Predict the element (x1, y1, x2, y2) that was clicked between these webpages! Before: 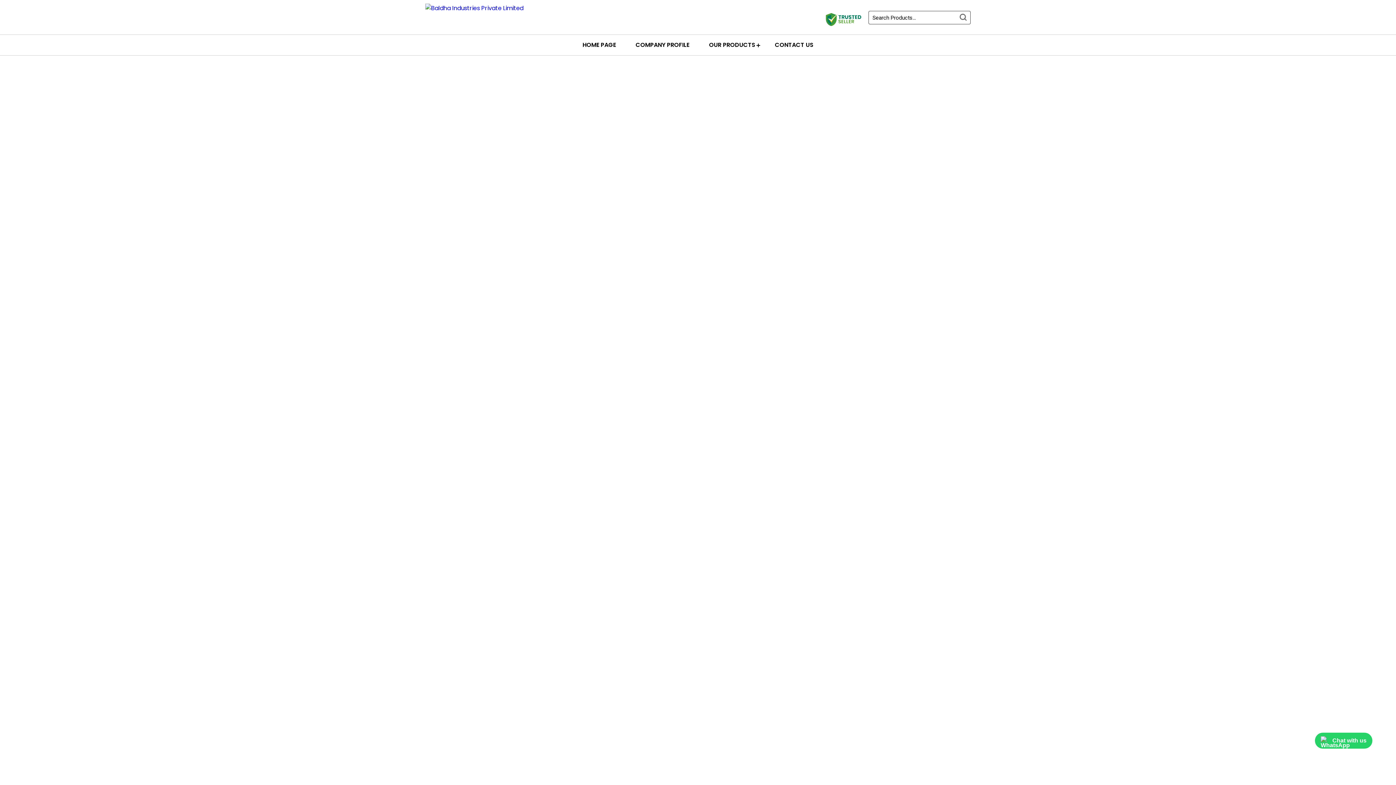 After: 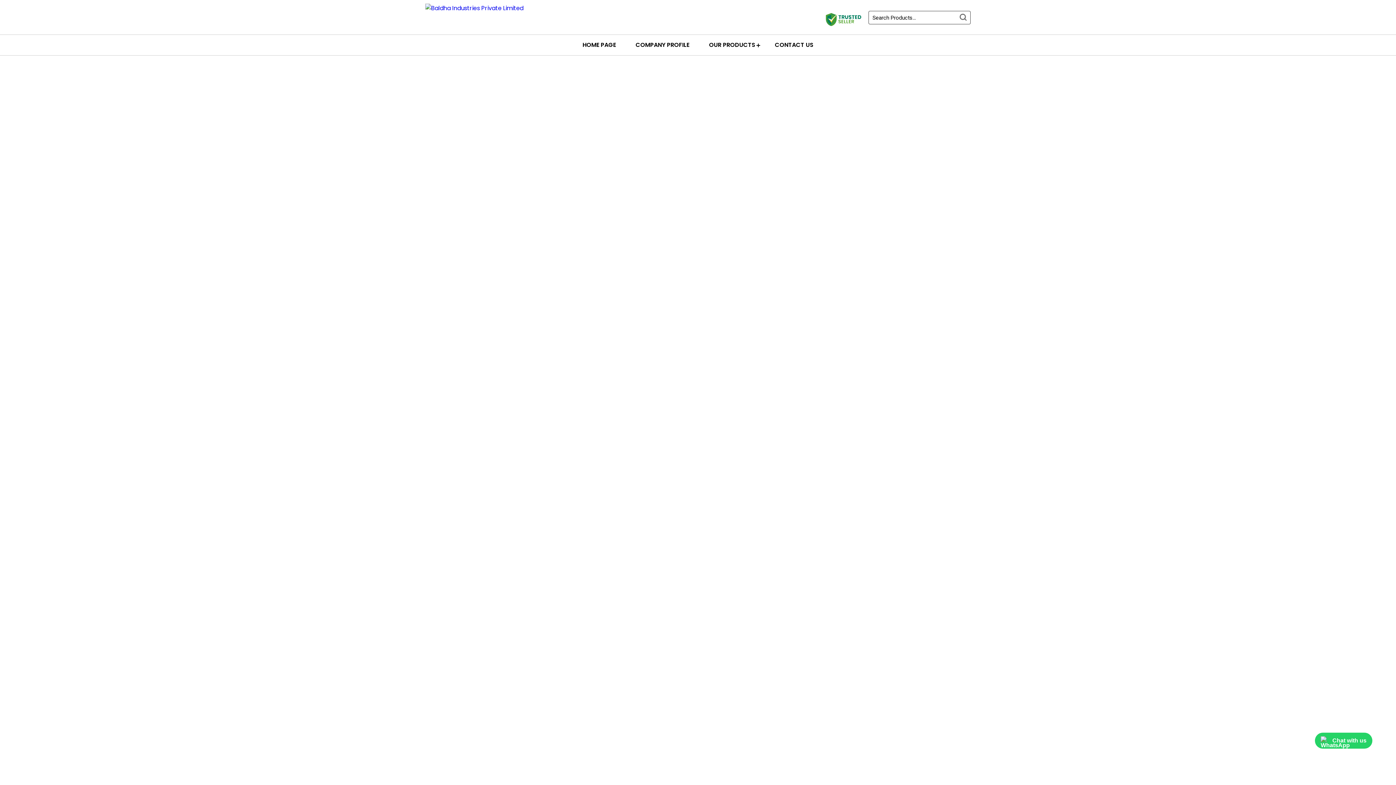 Action: bbox: (1315, 733, 1372, 749) label: Chat with us